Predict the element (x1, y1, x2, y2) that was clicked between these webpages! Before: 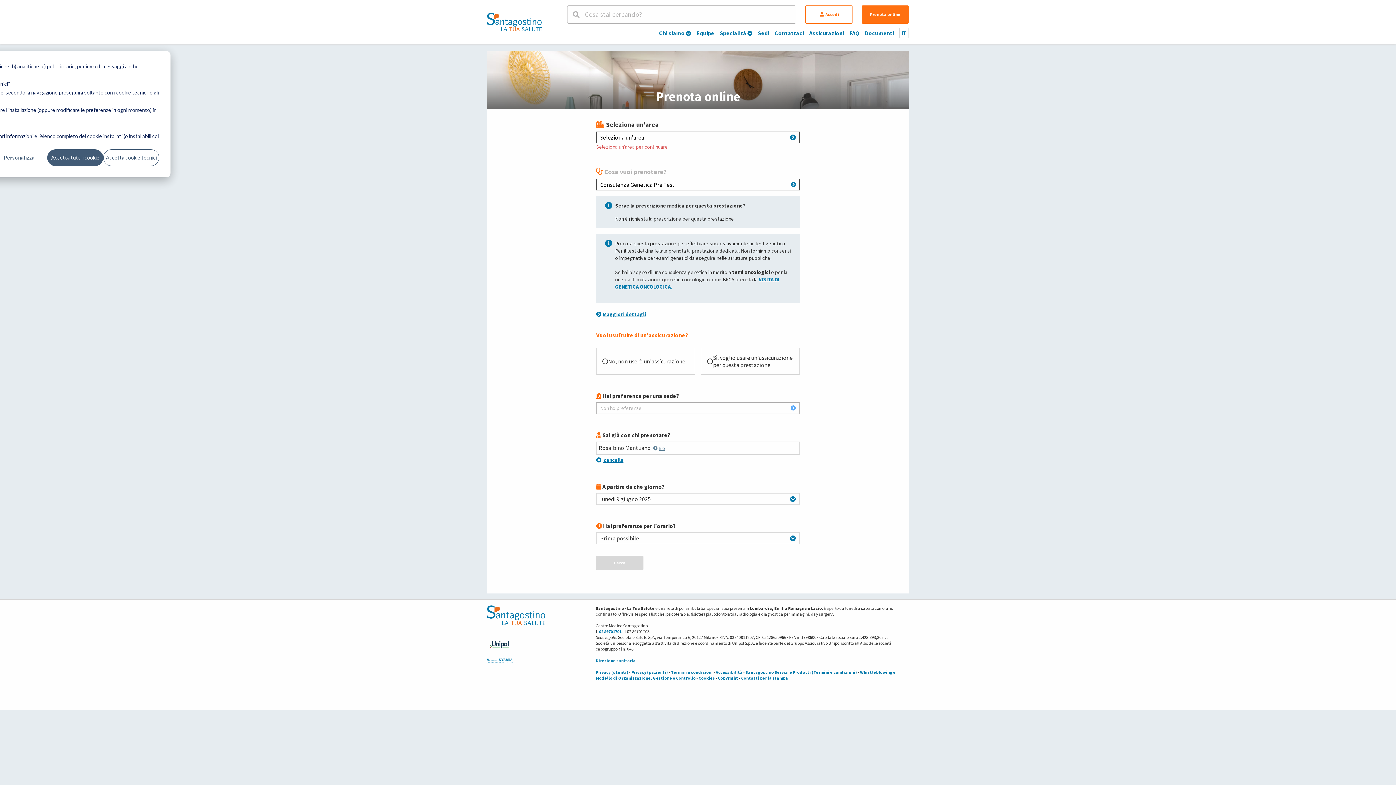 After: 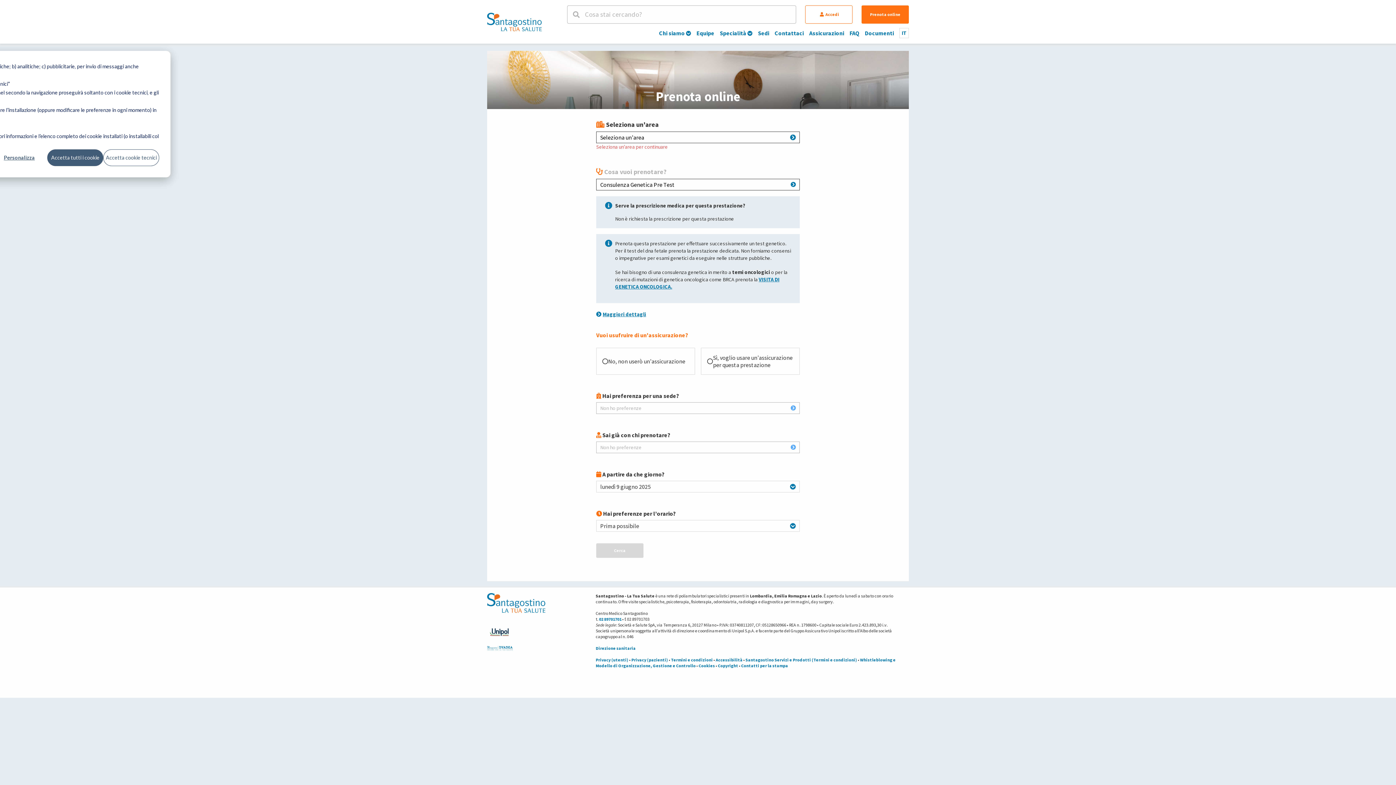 Action: bbox: (596, 454, 623, 465) label:  cancella